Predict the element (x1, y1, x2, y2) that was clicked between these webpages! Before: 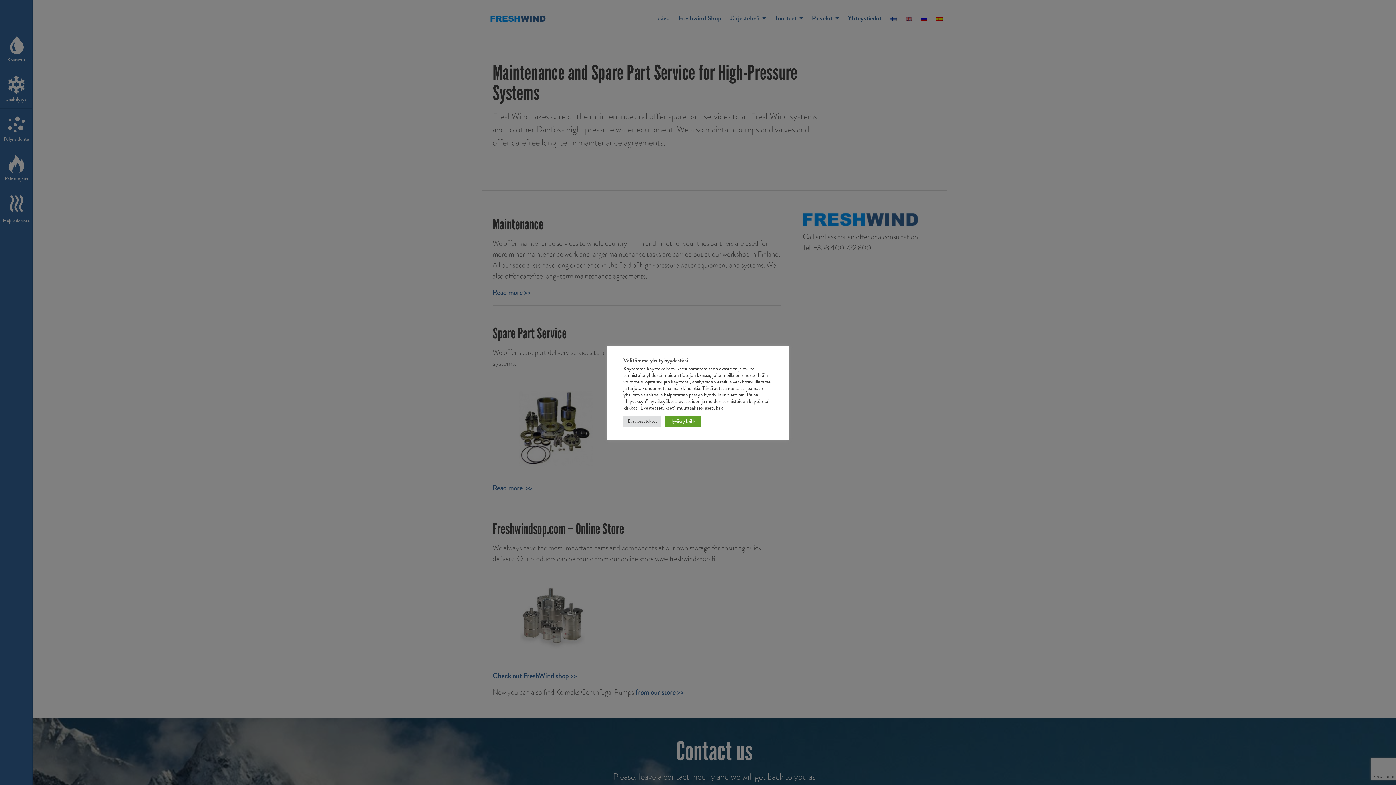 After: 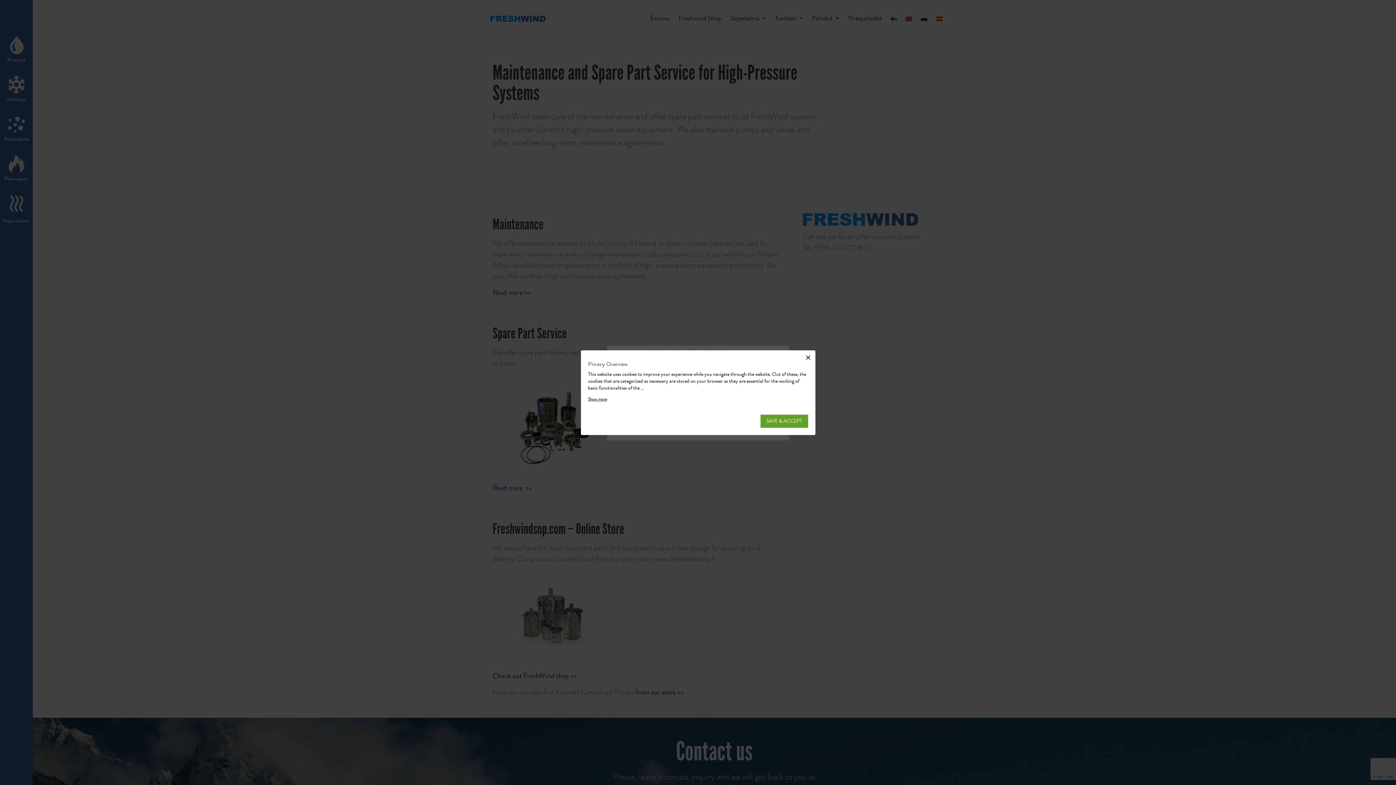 Action: bbox: (623, 416, 661, 427) label: Evästeasetukset